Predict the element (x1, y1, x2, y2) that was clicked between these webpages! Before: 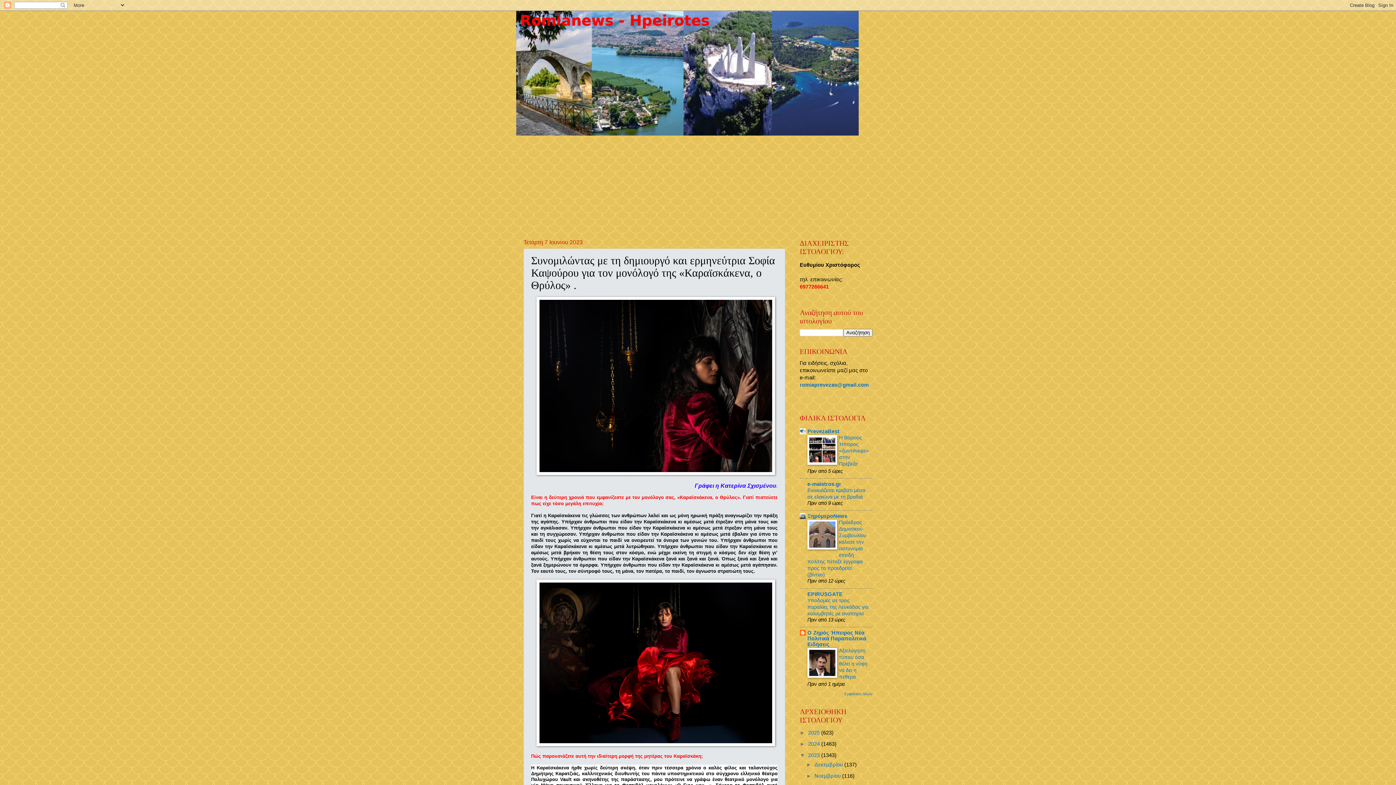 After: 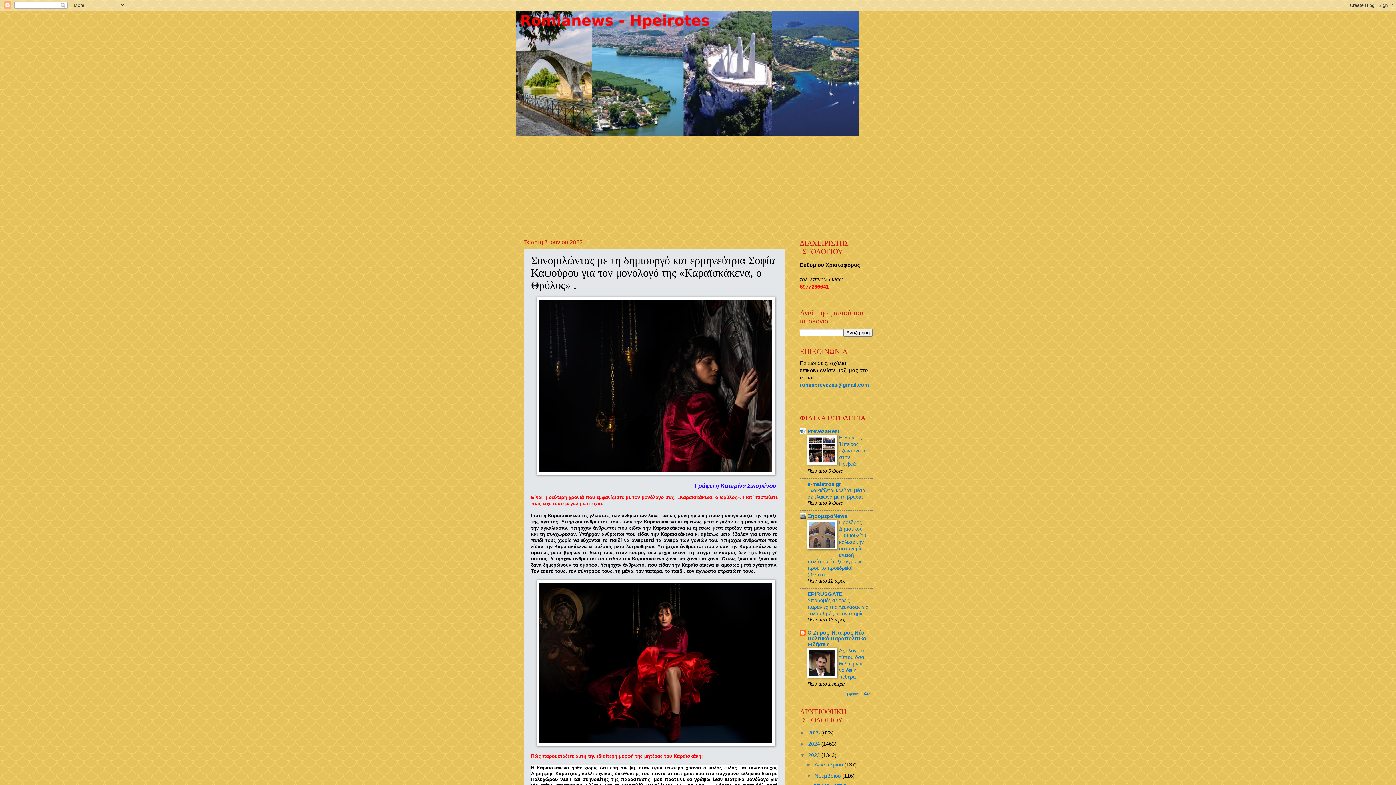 Action: label: ►   bbox: (806, 773, 814, 779)